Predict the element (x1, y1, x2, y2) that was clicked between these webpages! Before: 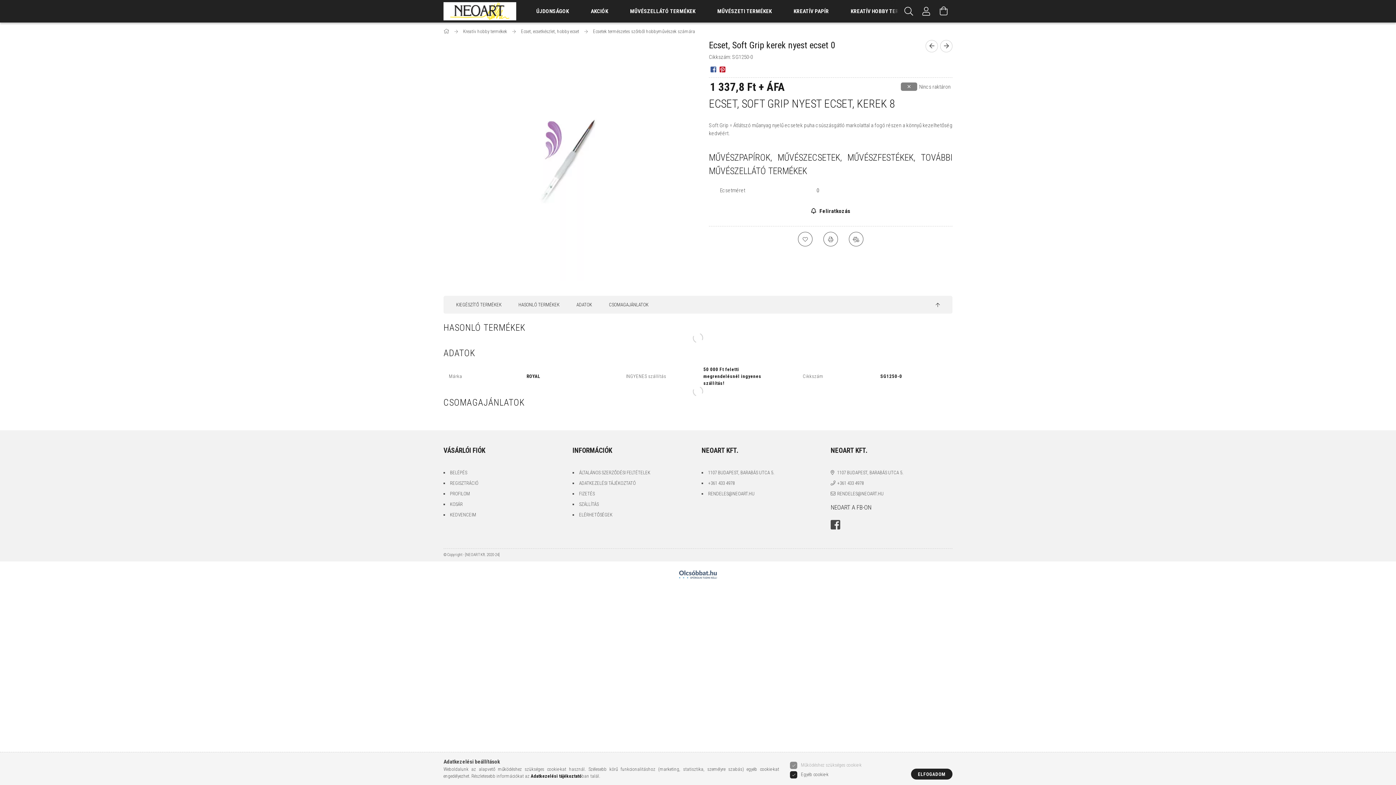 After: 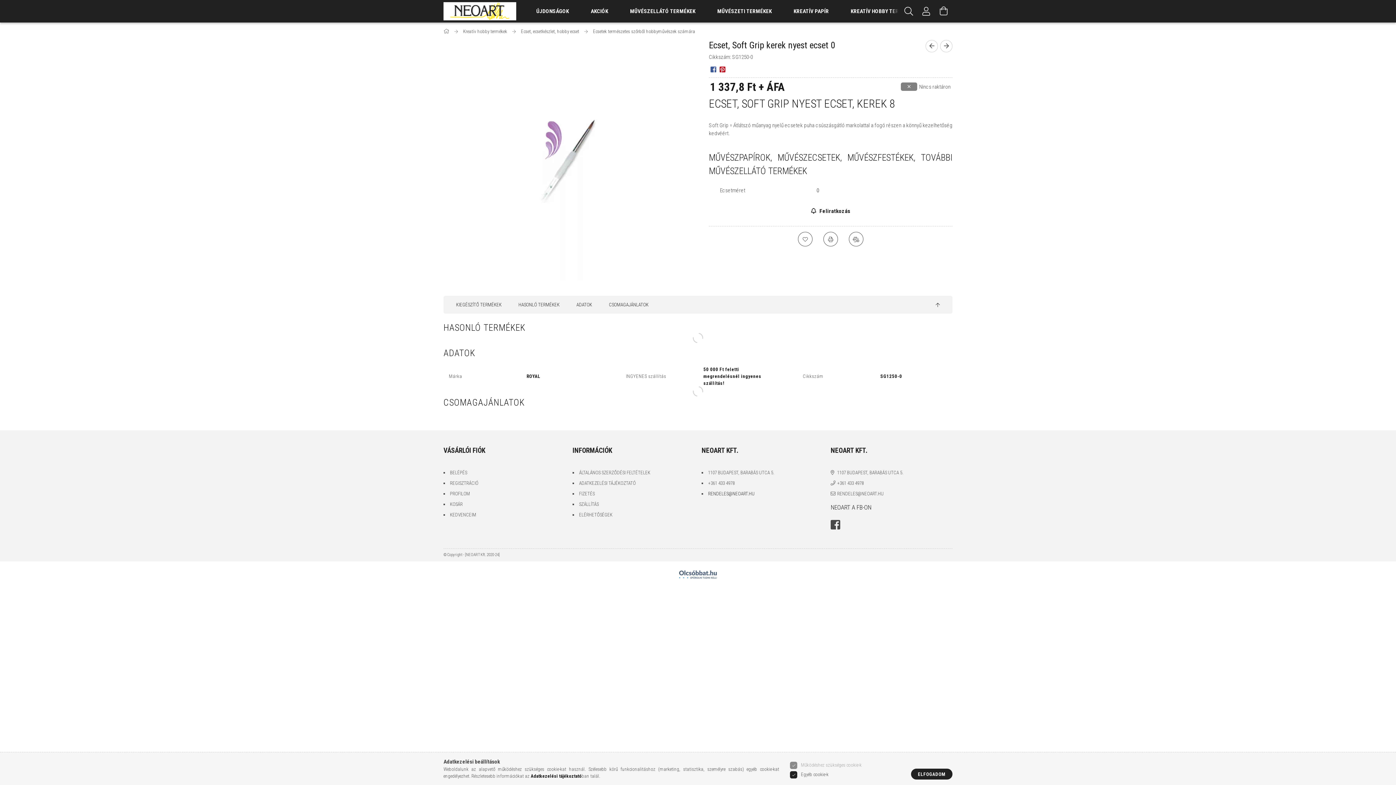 Action: bbox: (708, 490, 754, 497) label: RENDELES@NEOART.HU